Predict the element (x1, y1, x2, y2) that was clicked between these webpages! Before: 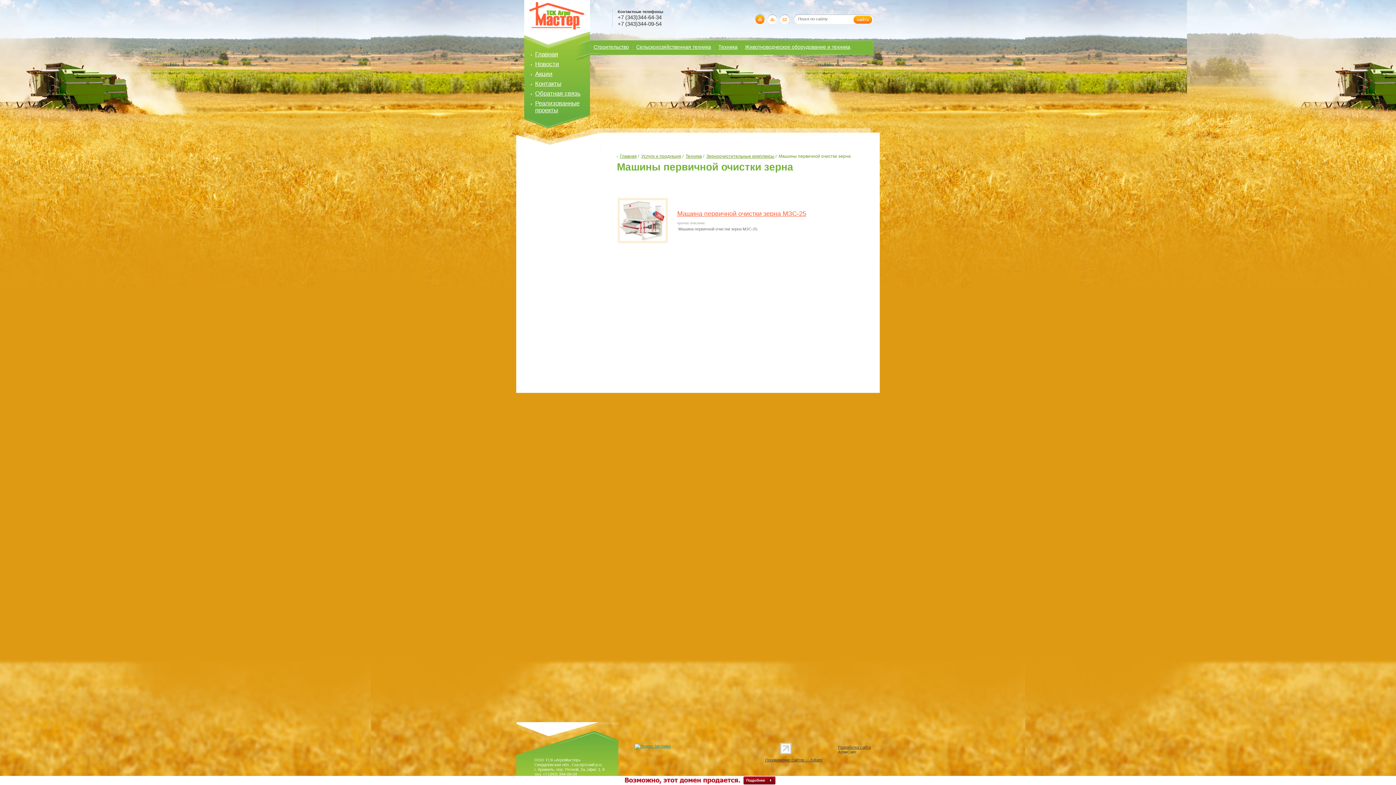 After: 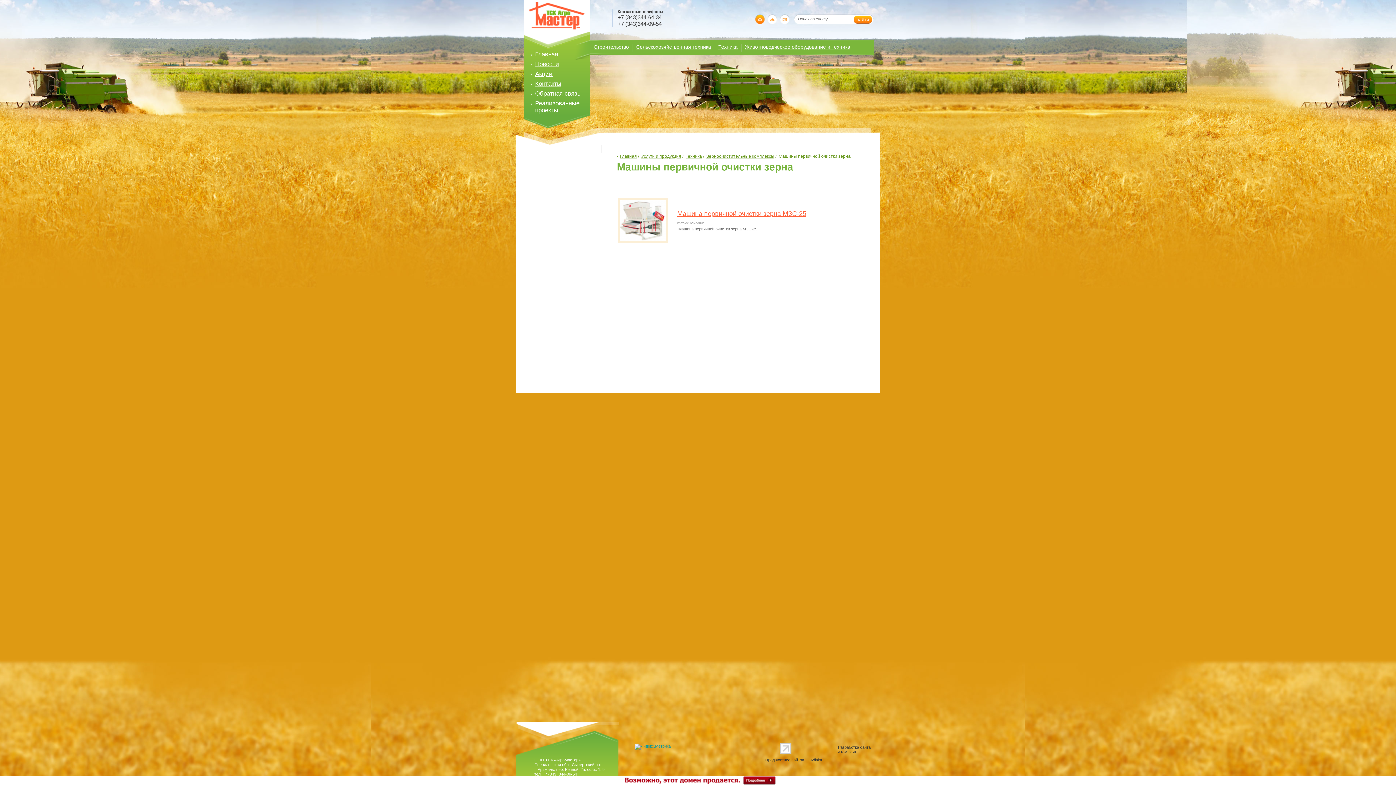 Action: bbox: (634, 744, 670, 748)